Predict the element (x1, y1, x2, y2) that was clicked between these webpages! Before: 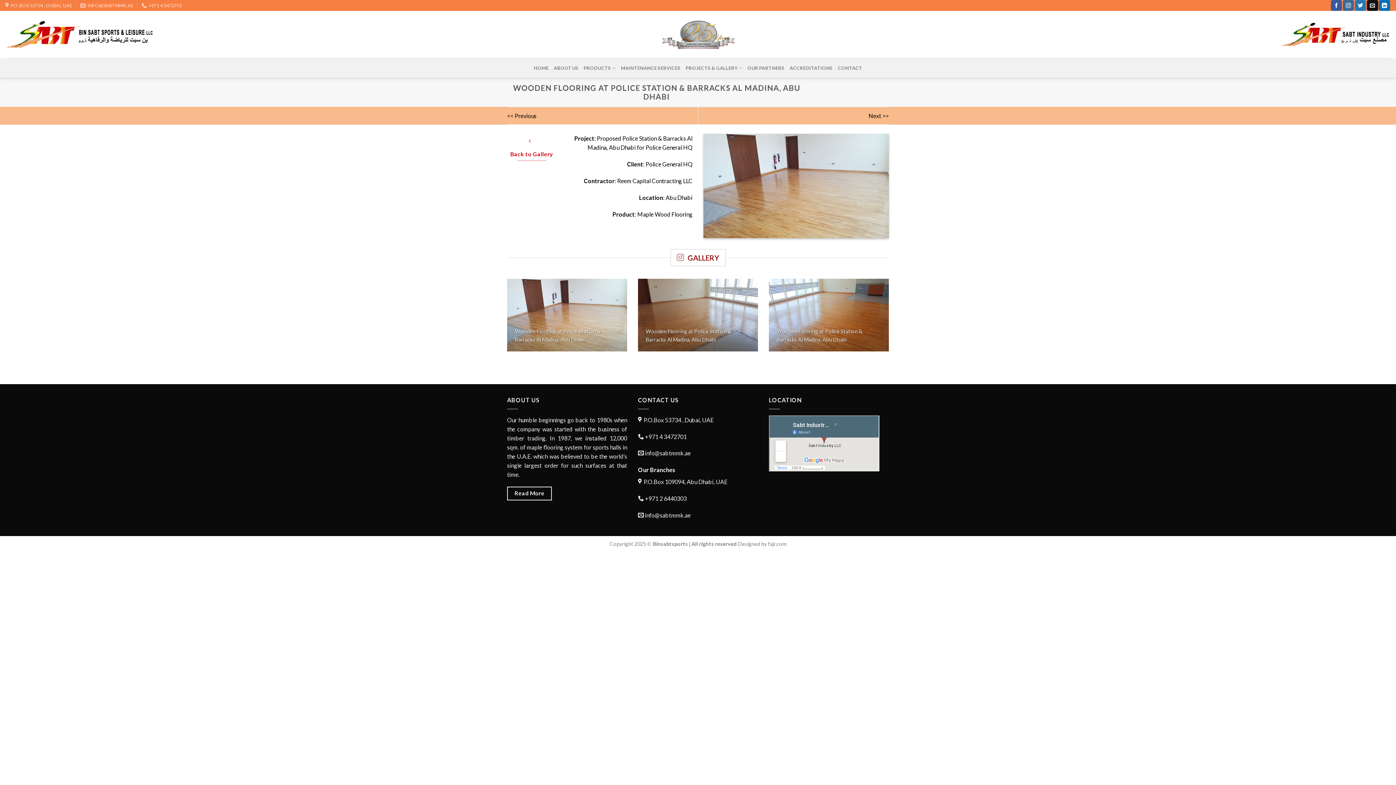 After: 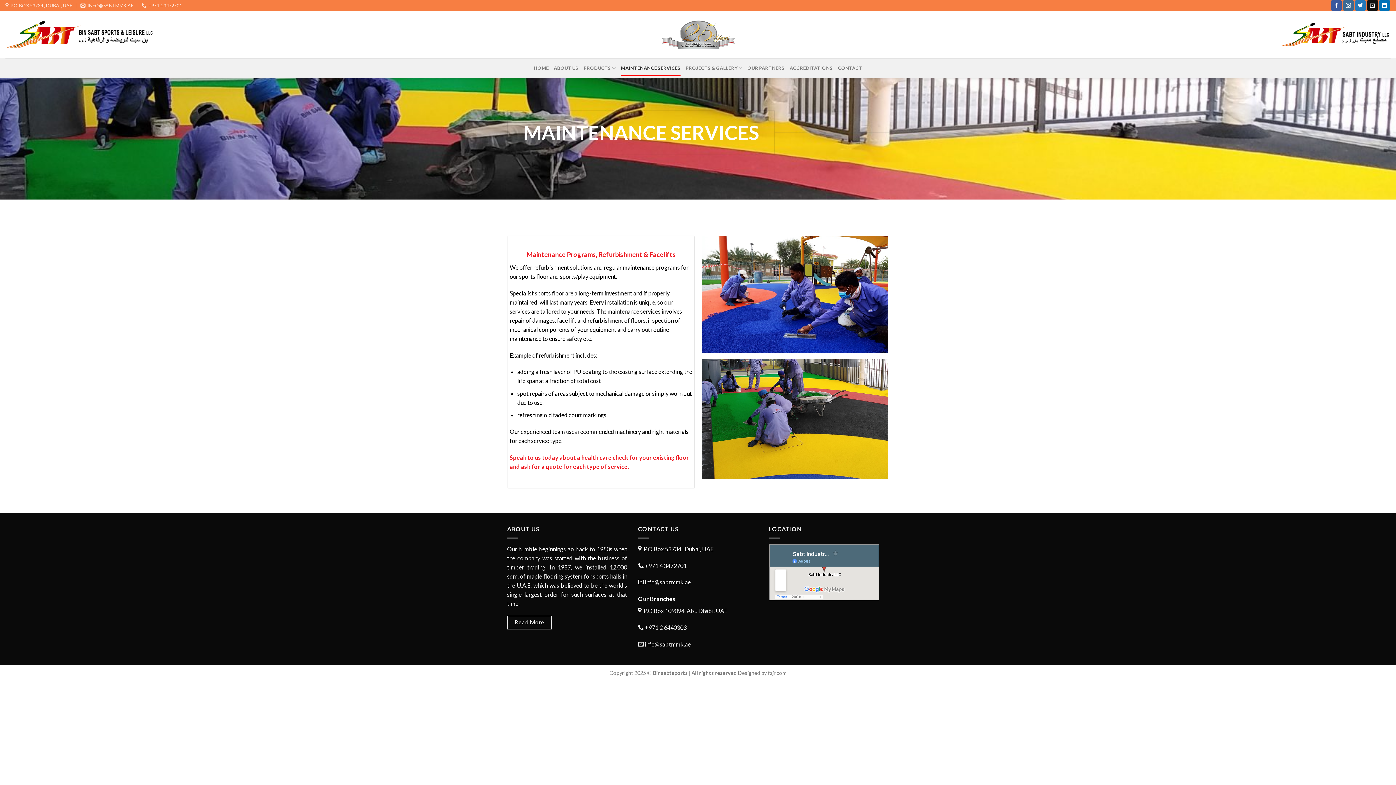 Action: label: MAINTENANCE SERVICES bbox: (621, 60, 680, 76)